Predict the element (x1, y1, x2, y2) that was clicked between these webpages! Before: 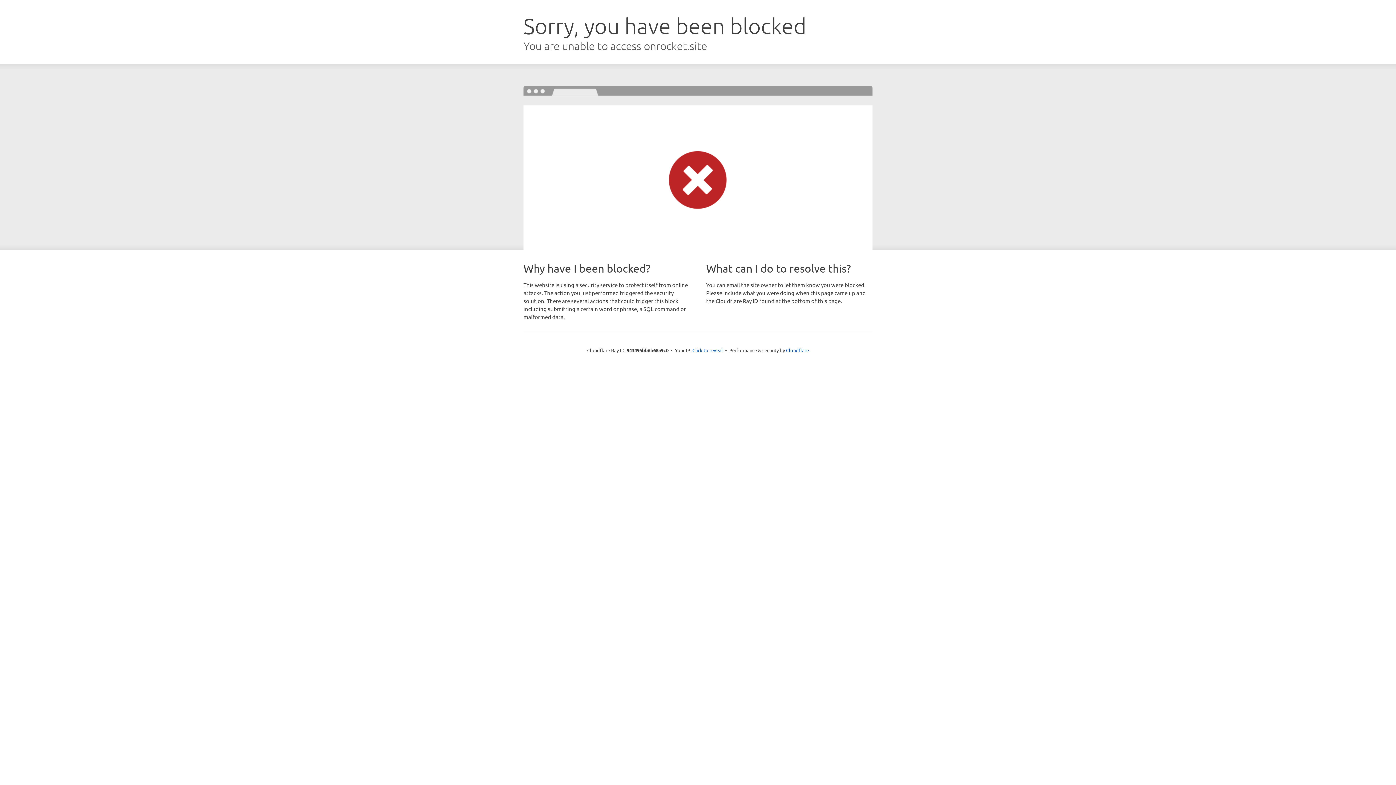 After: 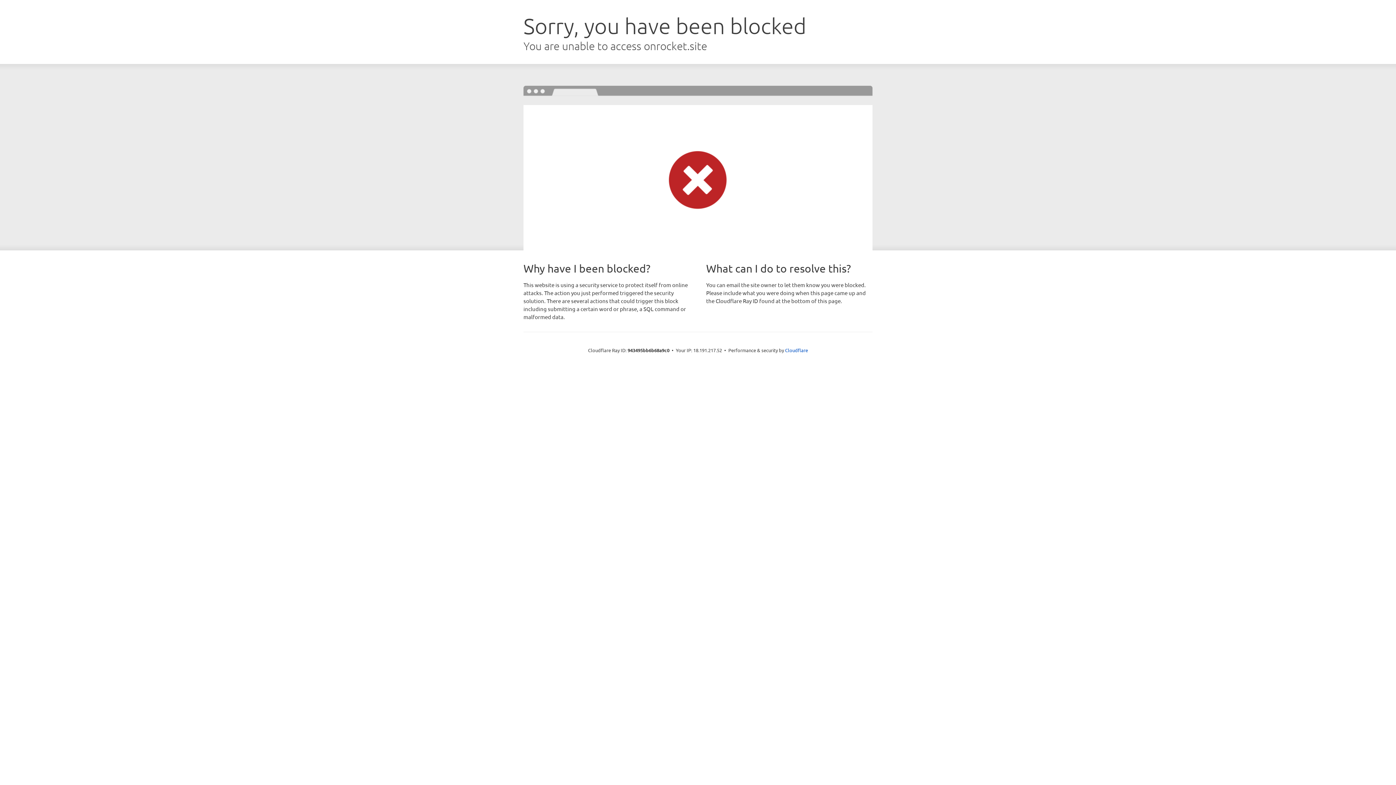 Action: label: Click to reveal bbox: (692, 346, 723, 353)